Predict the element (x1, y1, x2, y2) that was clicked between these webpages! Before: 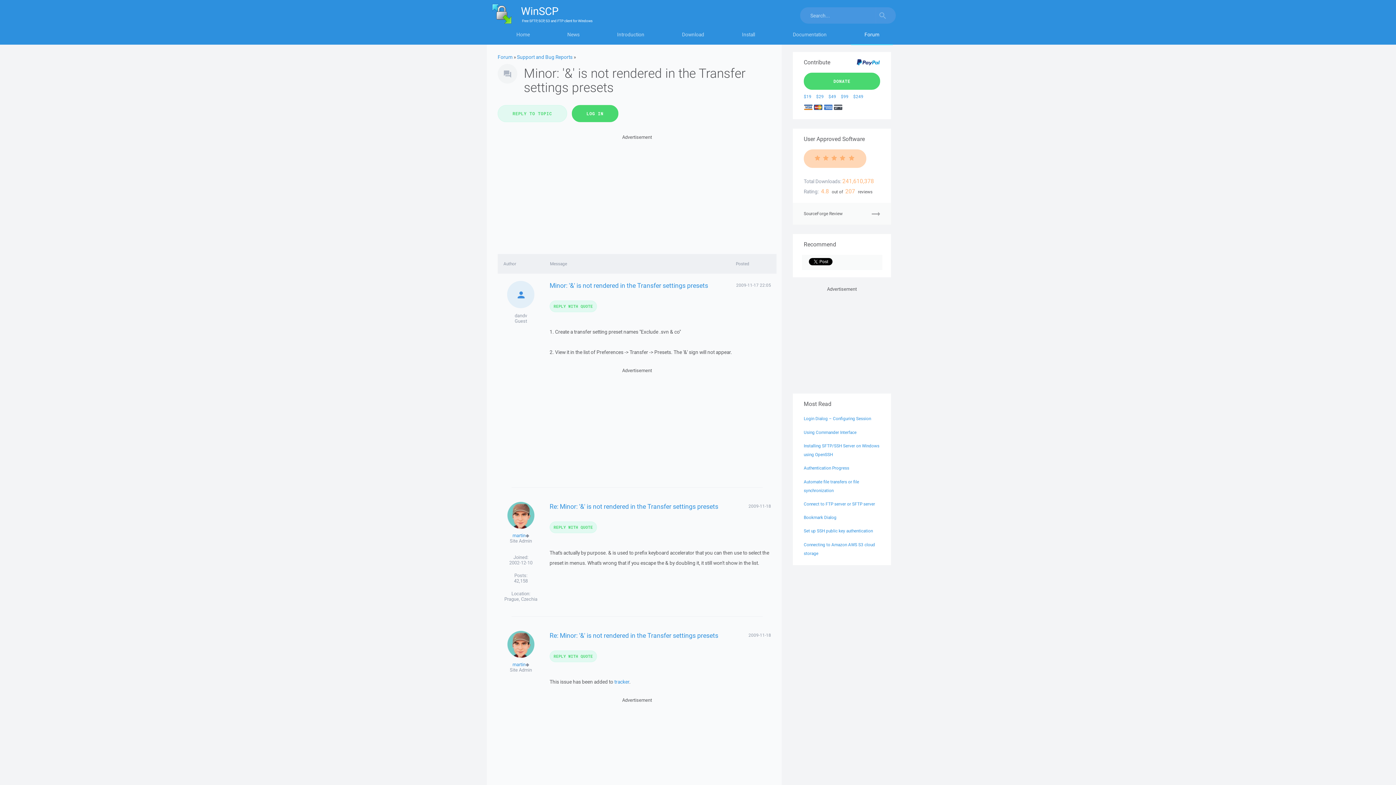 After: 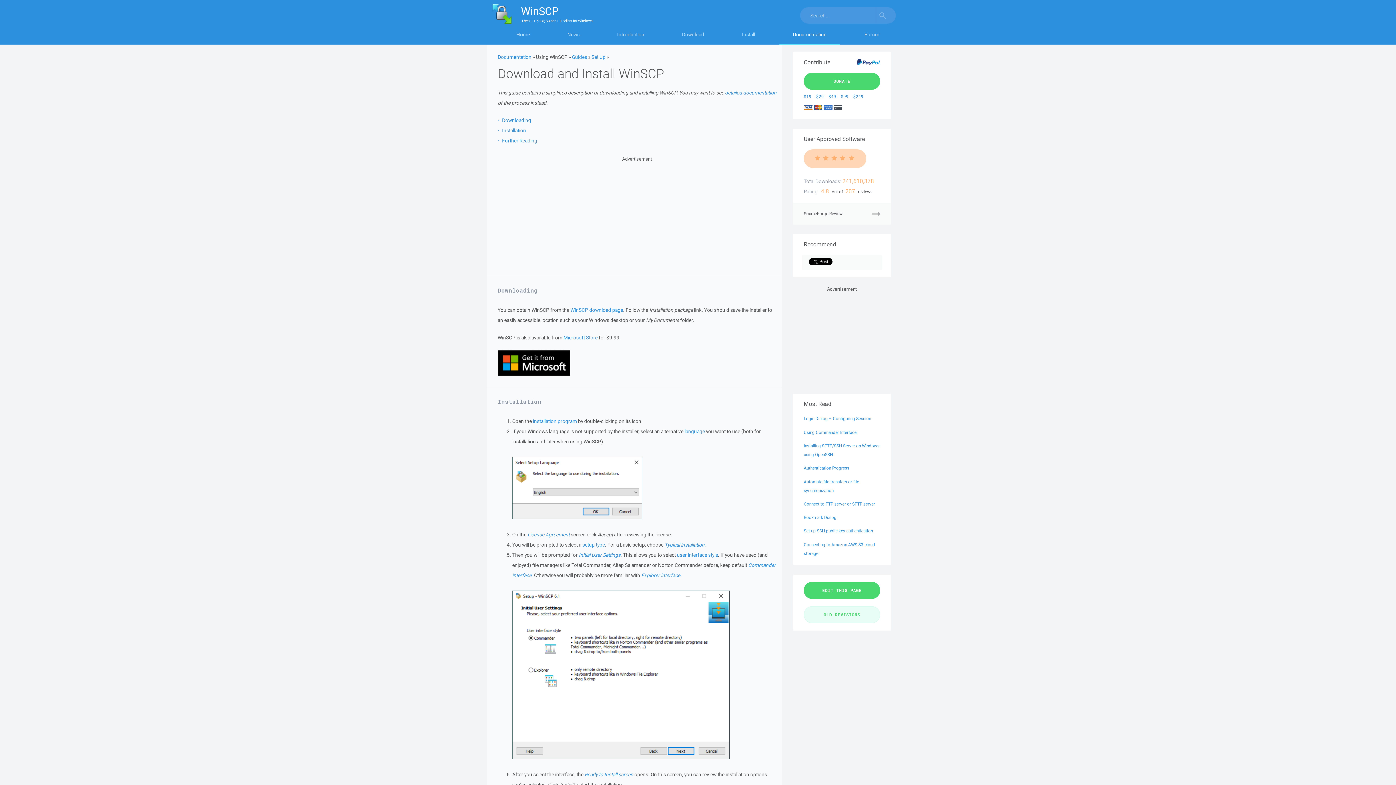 Action: bbox: (723, 27, 774, 45) label: Install